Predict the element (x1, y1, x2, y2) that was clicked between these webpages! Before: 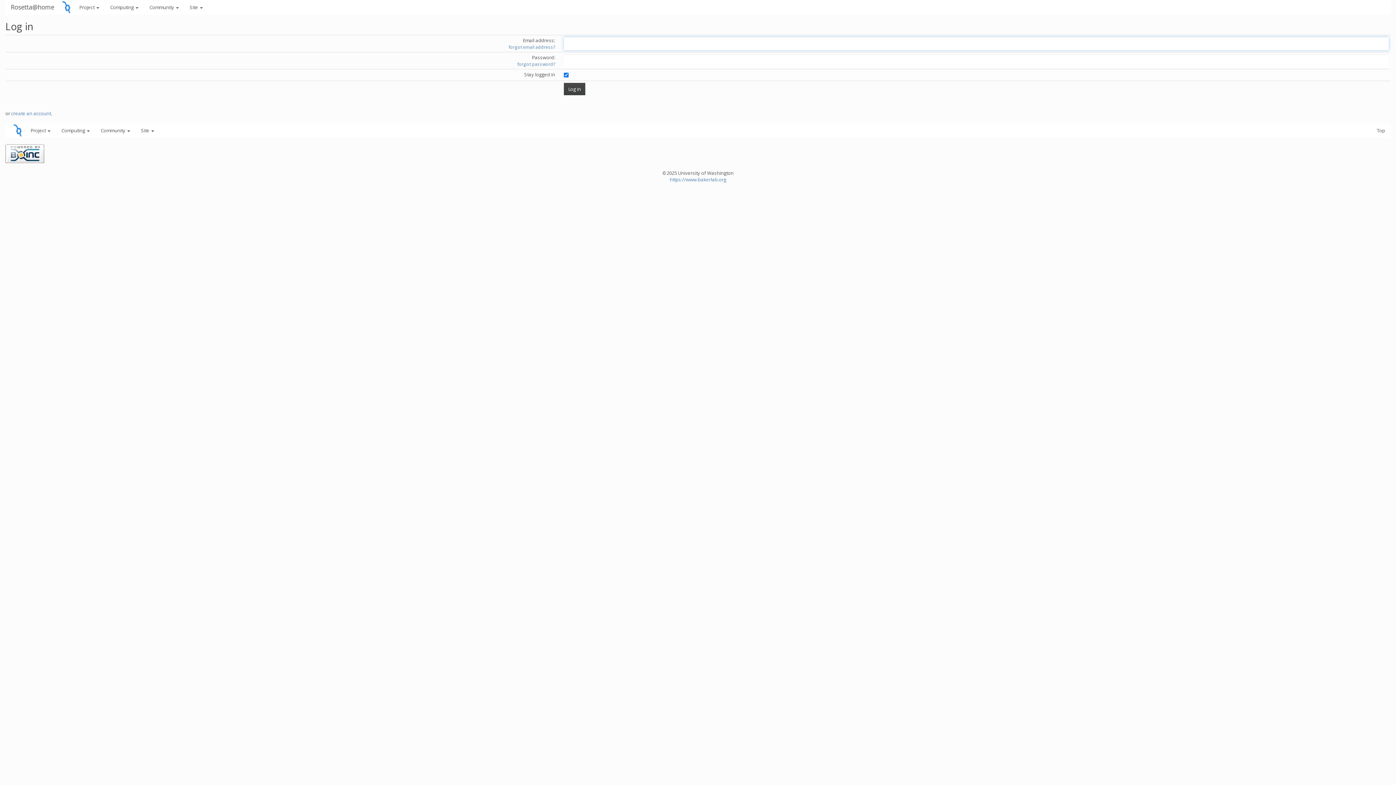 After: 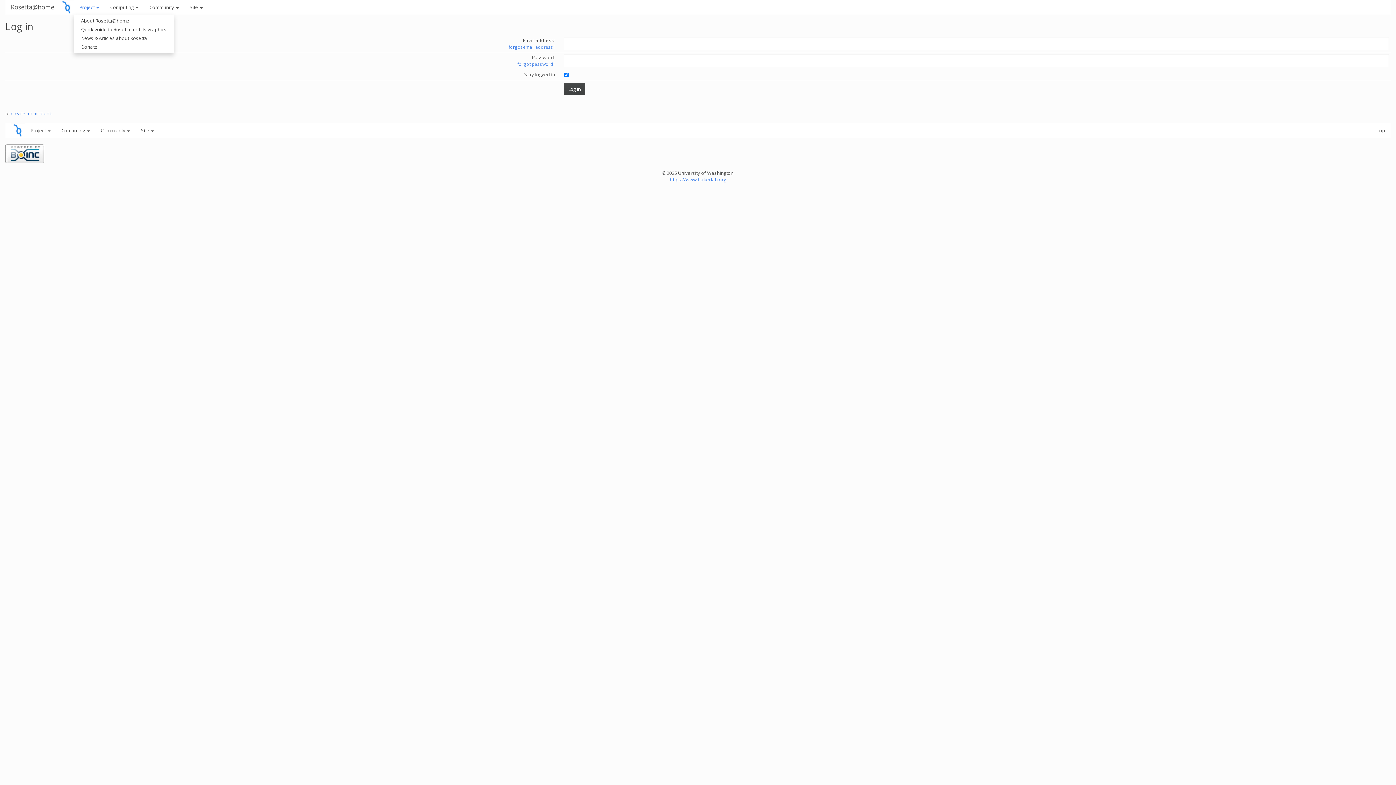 Action: bbox: (73, 0, 104, 14) label: Project 